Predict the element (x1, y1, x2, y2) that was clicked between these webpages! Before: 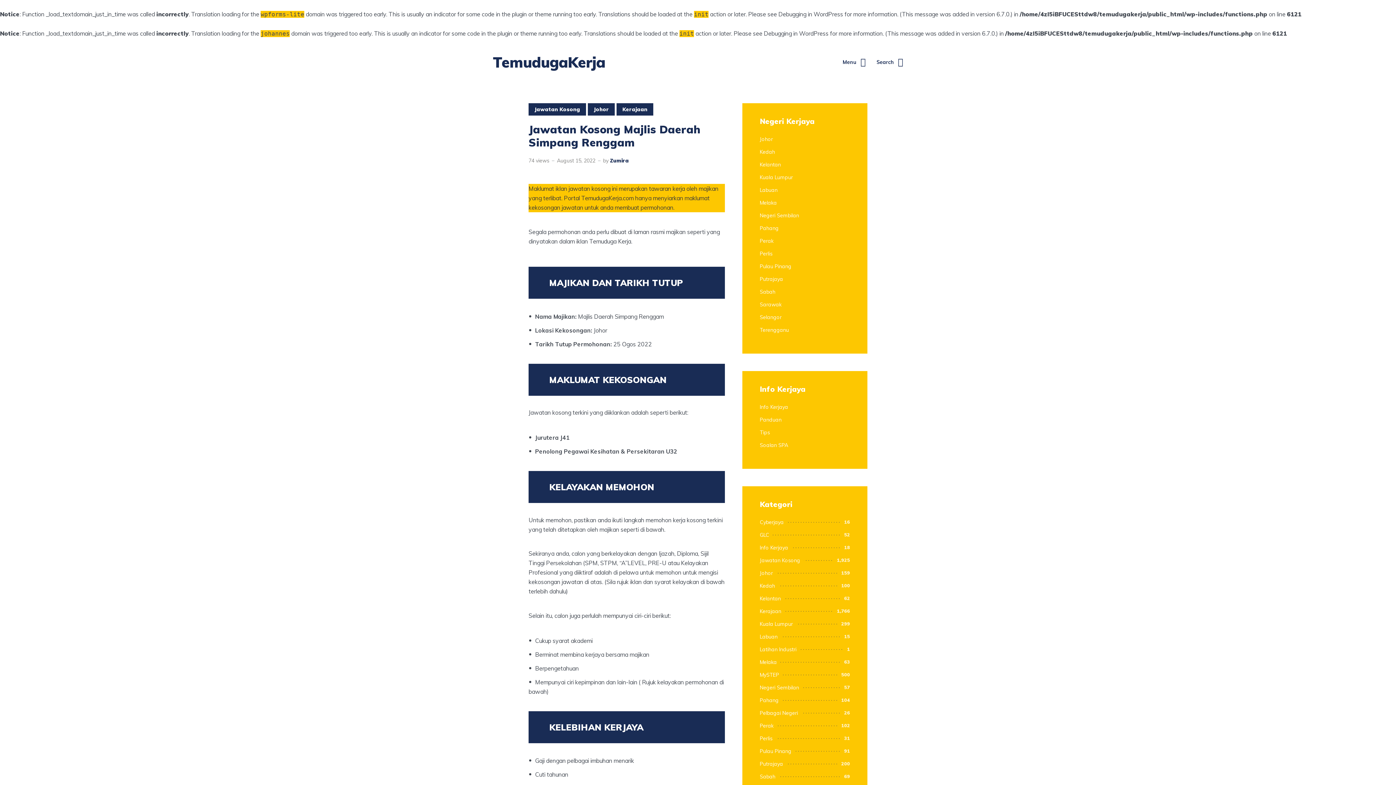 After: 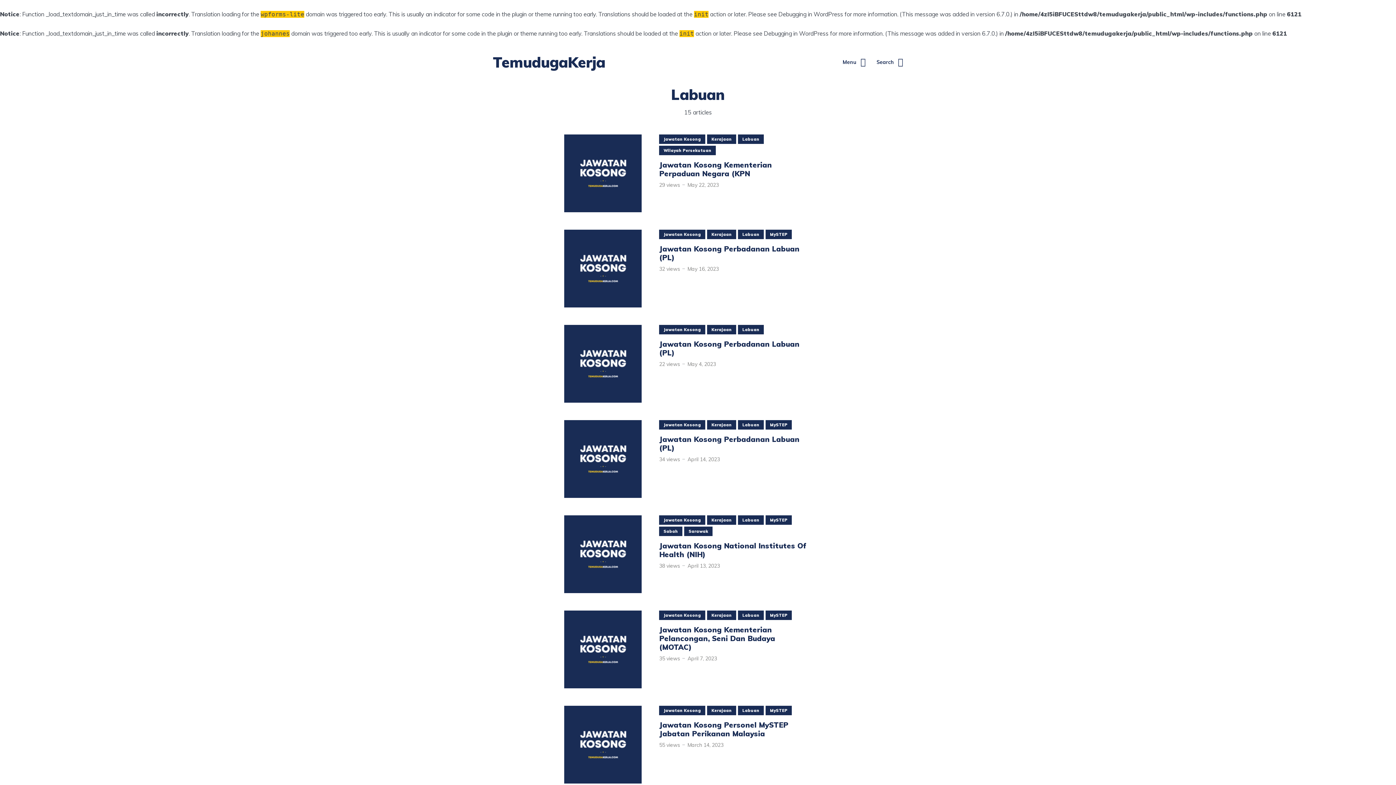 Action: label: Labuan bbox: (760, 186, 777, 193)